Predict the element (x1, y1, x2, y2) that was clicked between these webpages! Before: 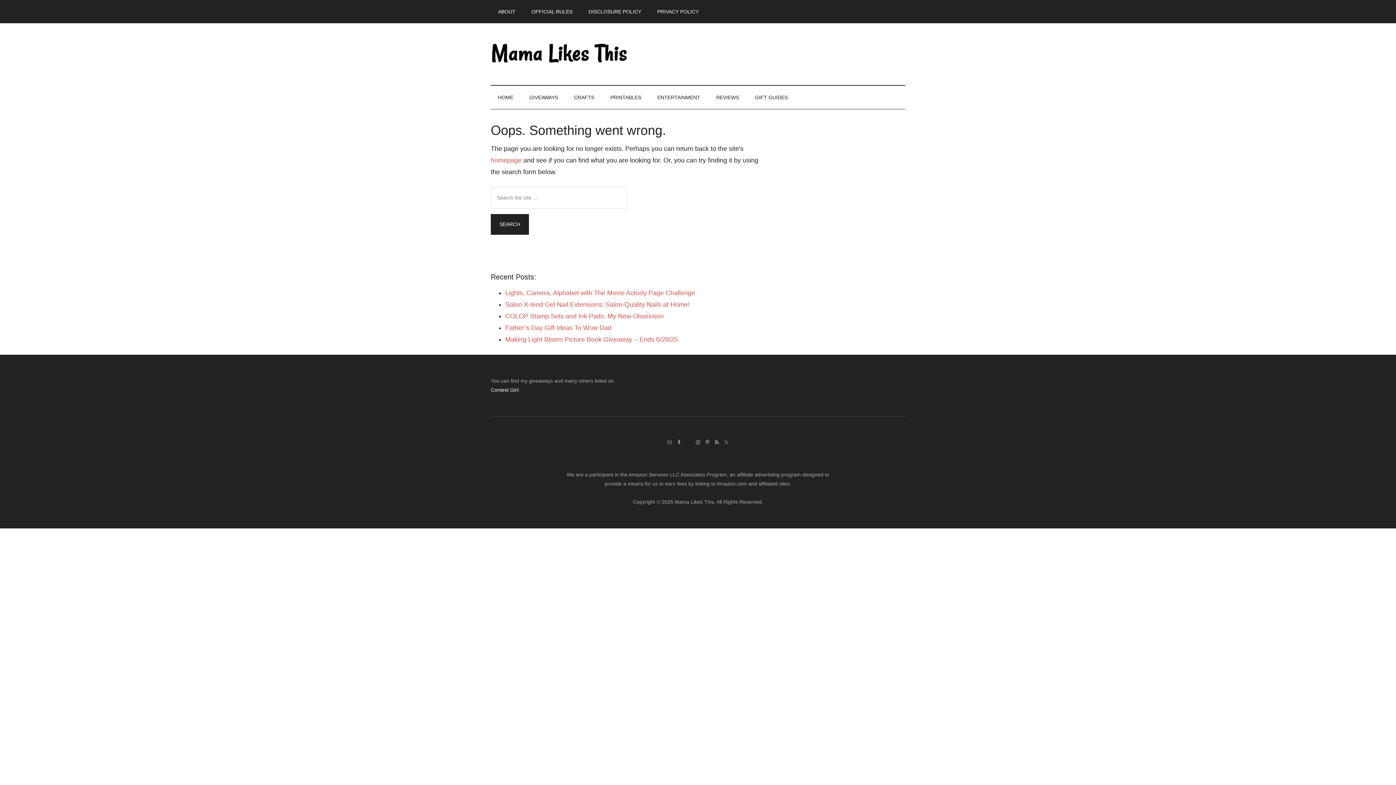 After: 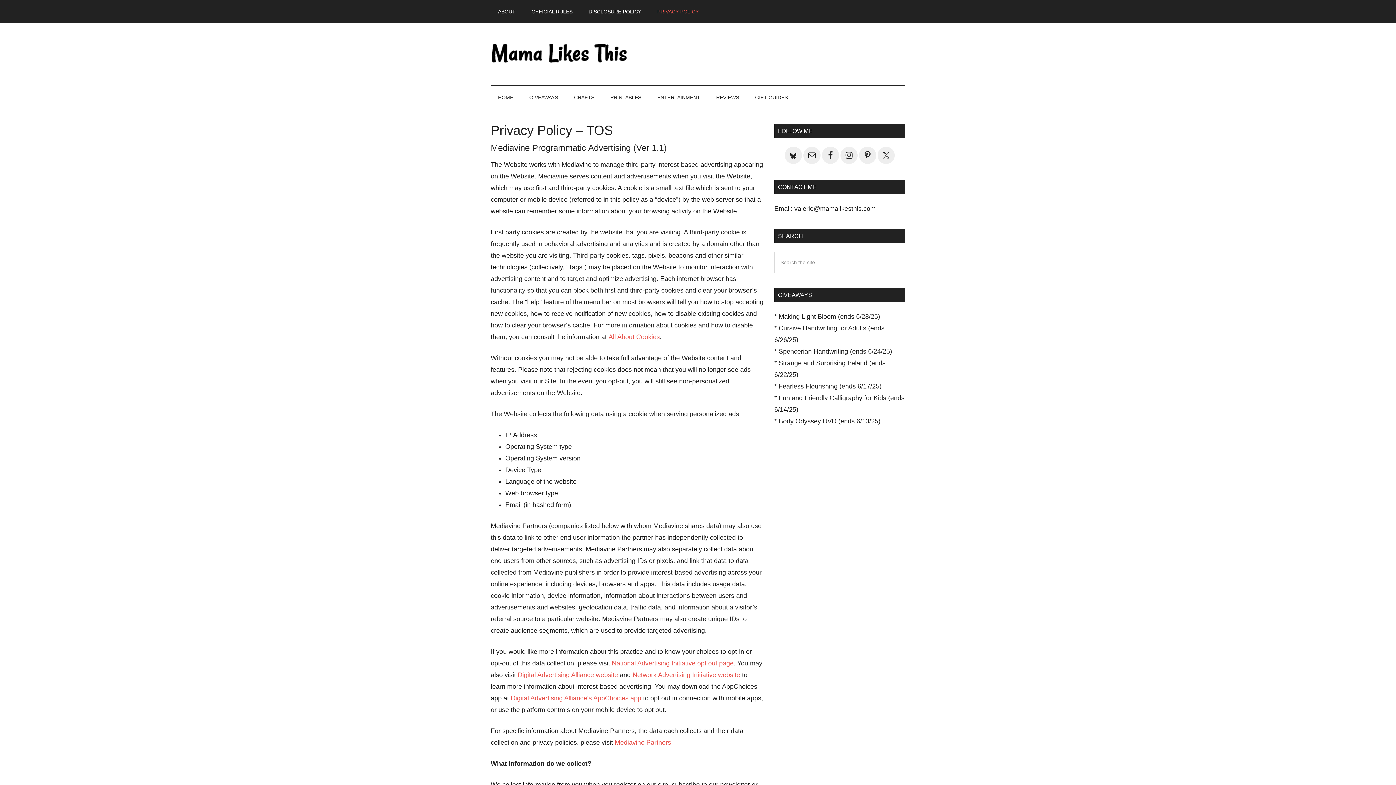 Action: bbox: (650, 0, 706, 23) label: PRIVACY POLICY